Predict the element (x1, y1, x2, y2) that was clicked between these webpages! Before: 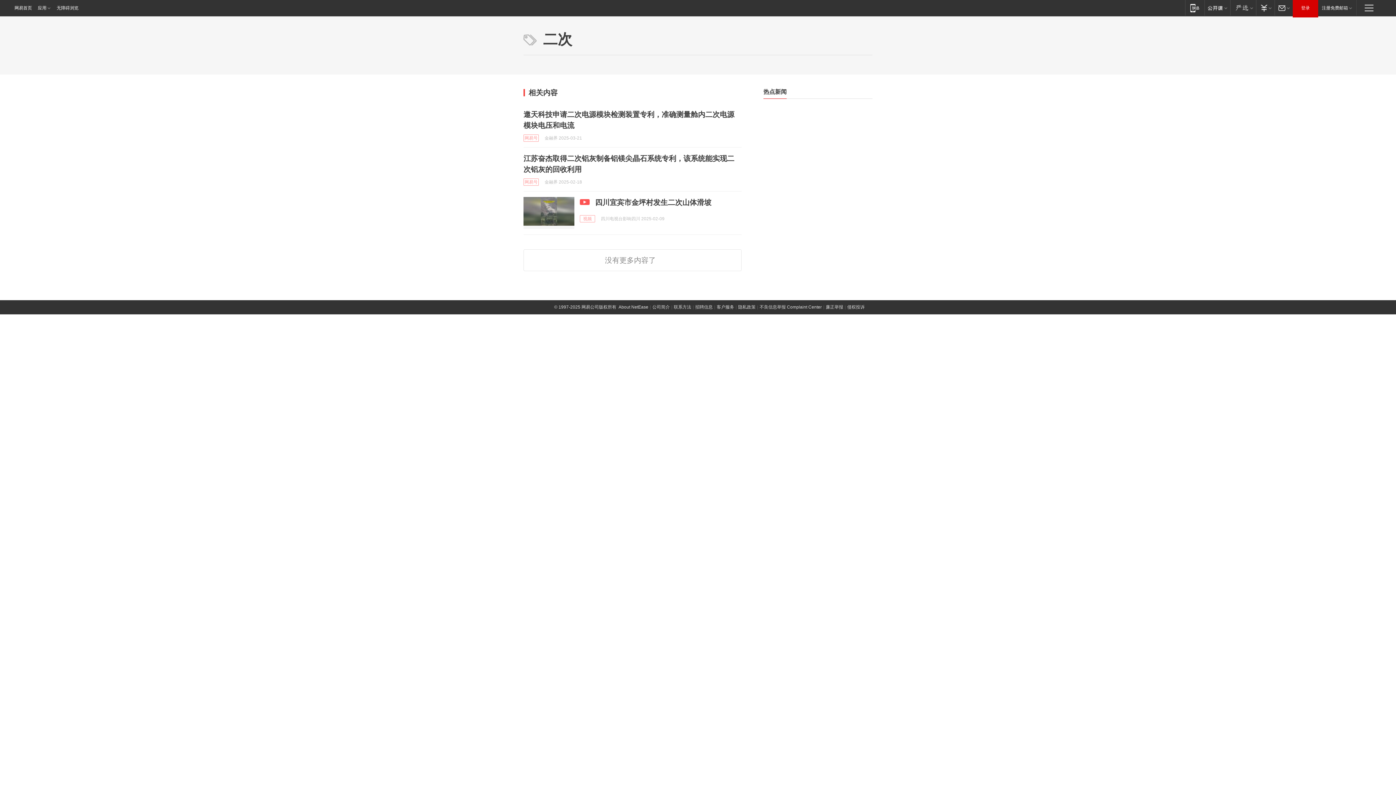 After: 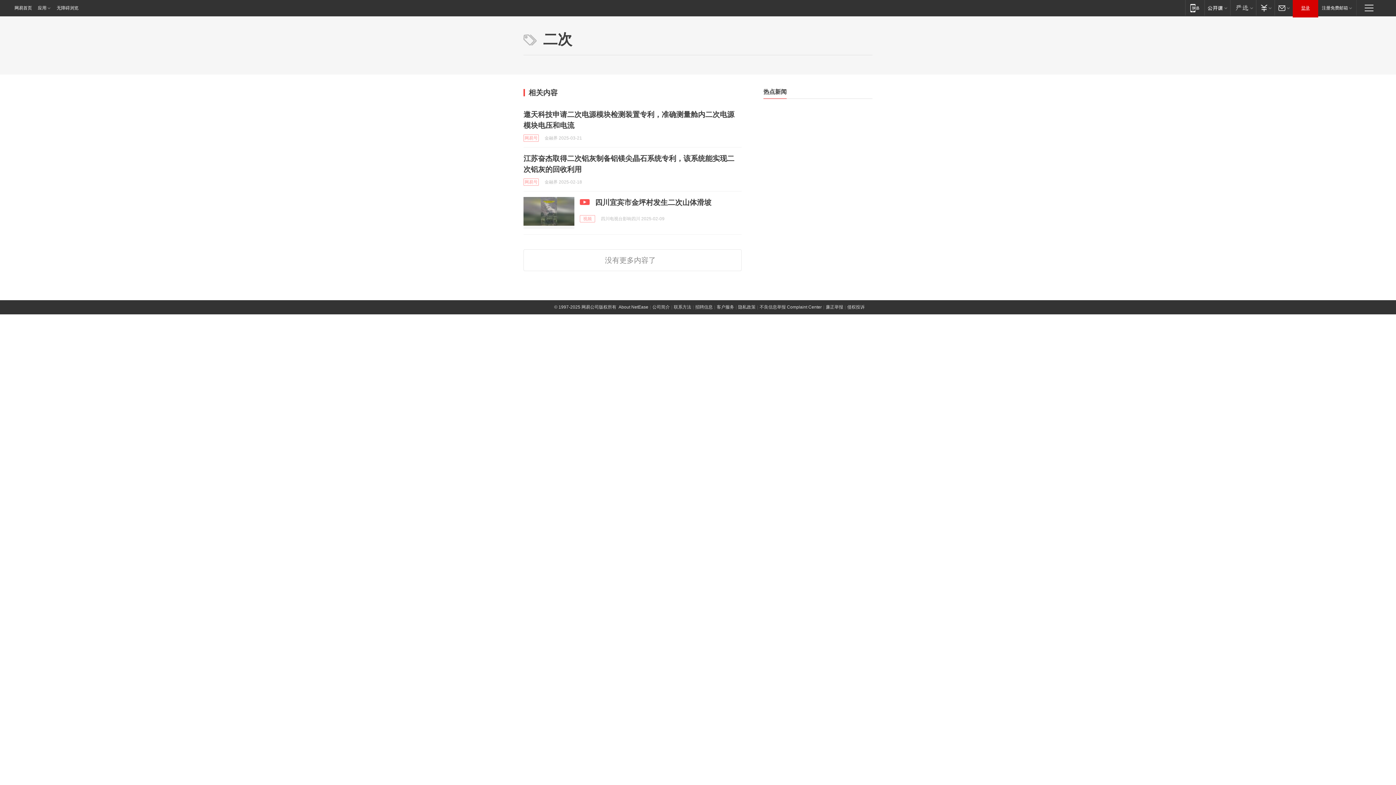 Action: label: 登录 bbox: (1293, 0, 1318, 16)